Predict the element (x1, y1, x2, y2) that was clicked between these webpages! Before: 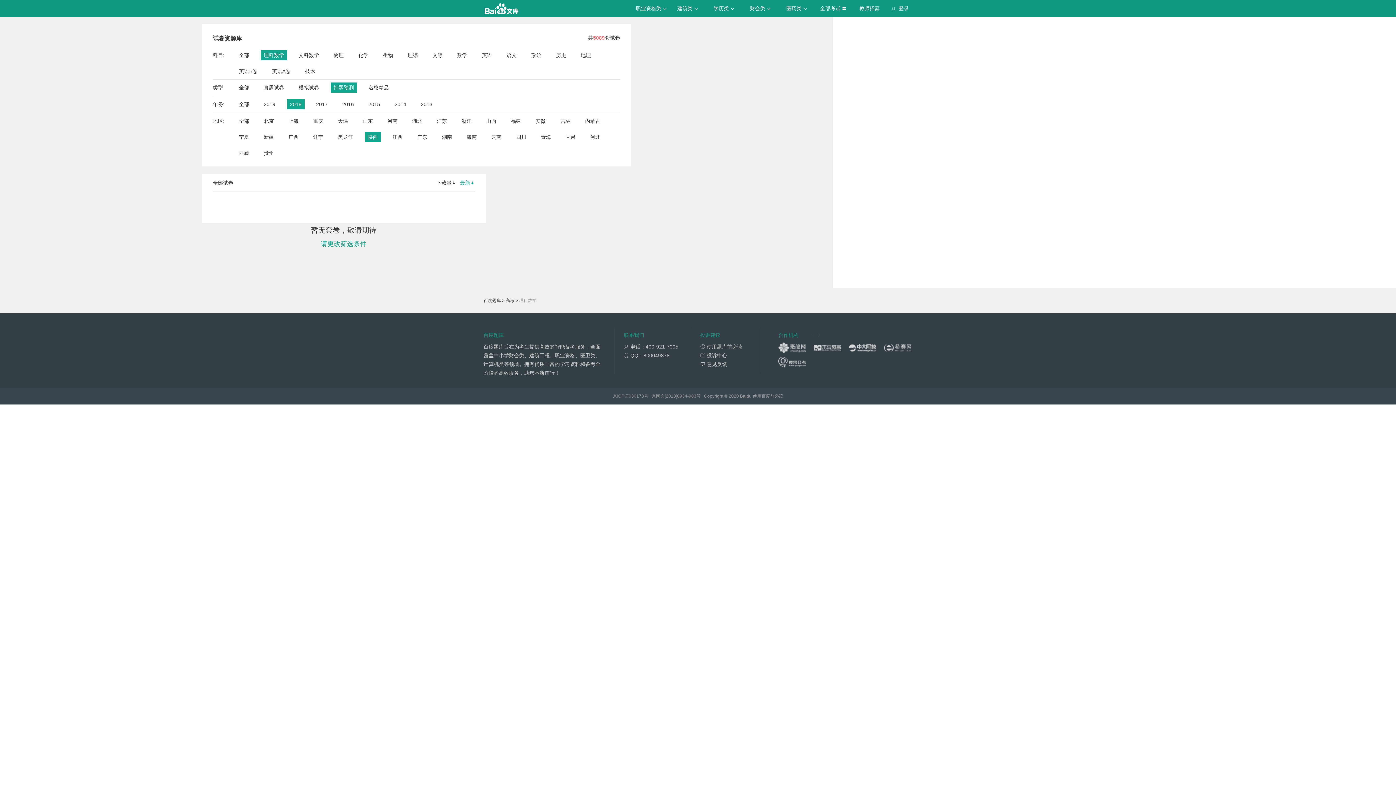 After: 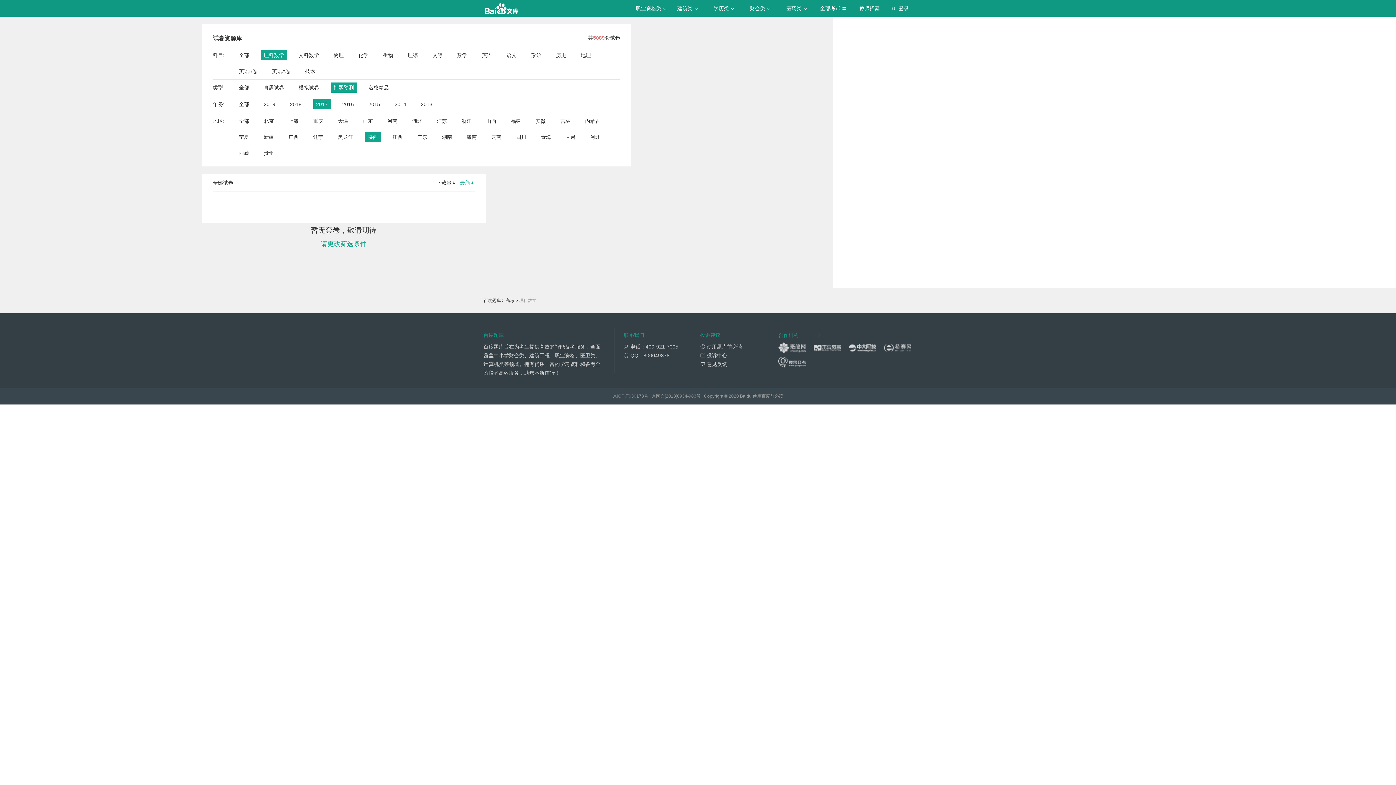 Action: label: 2017 bbox: (316, 99, 327, 109)